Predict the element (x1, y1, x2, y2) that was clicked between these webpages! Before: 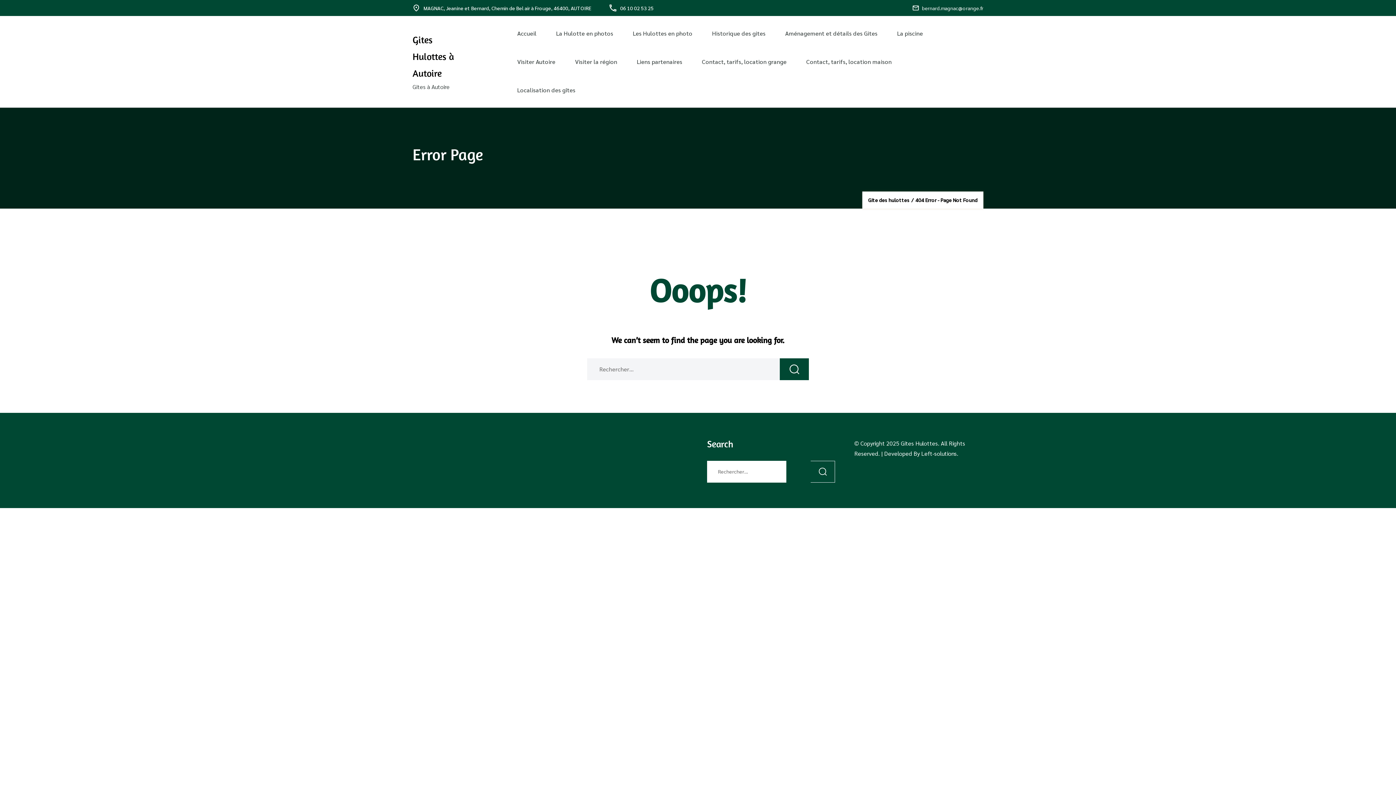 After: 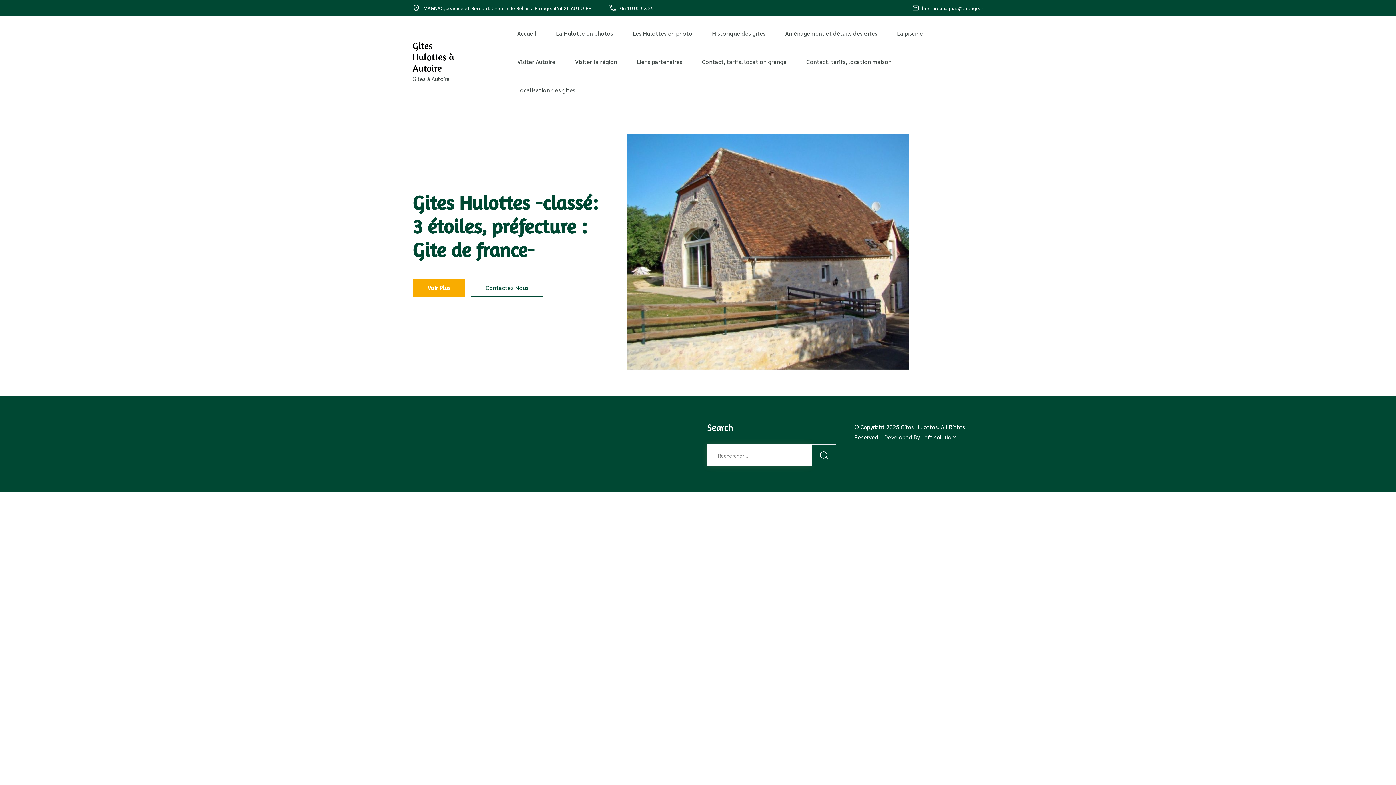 Action: bbox: (508, 19, 545, 47) label: Accueil